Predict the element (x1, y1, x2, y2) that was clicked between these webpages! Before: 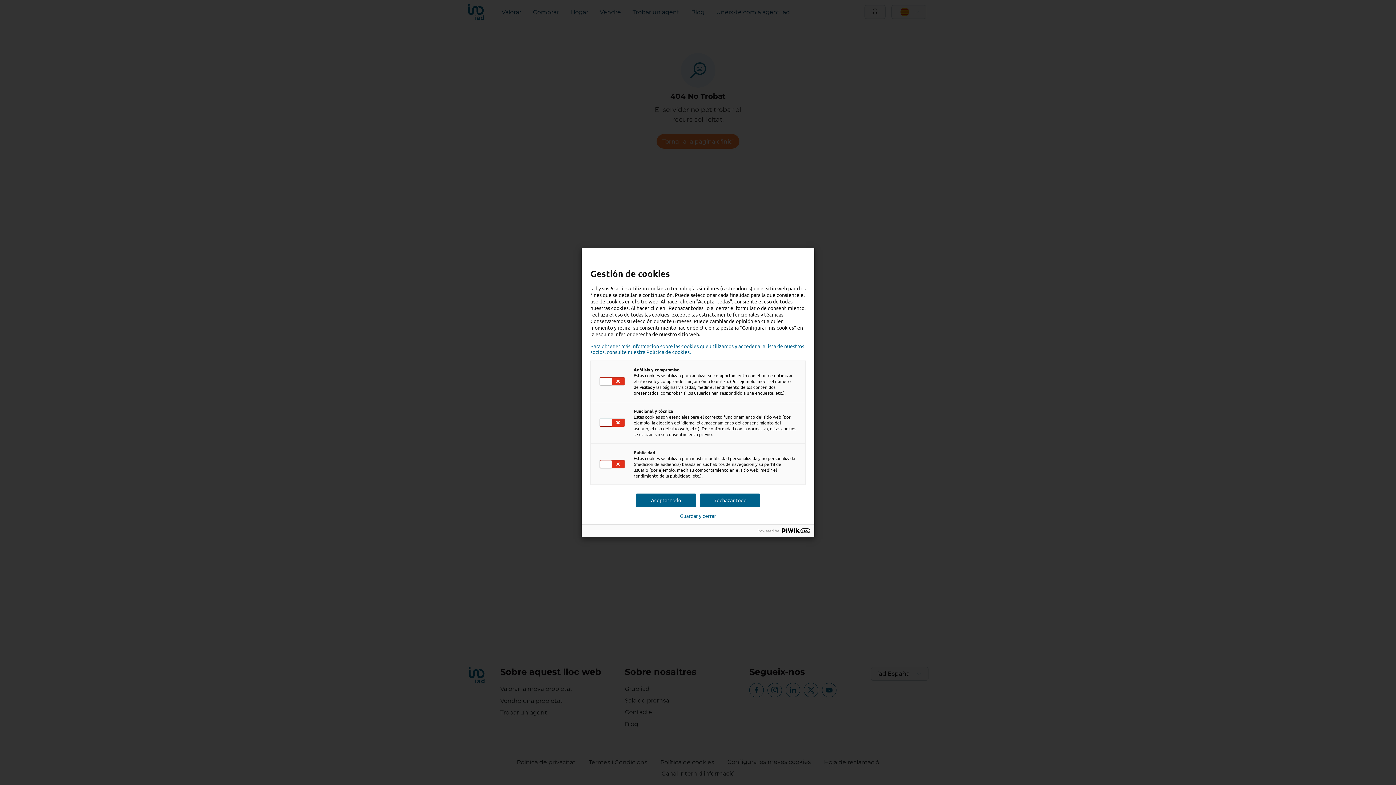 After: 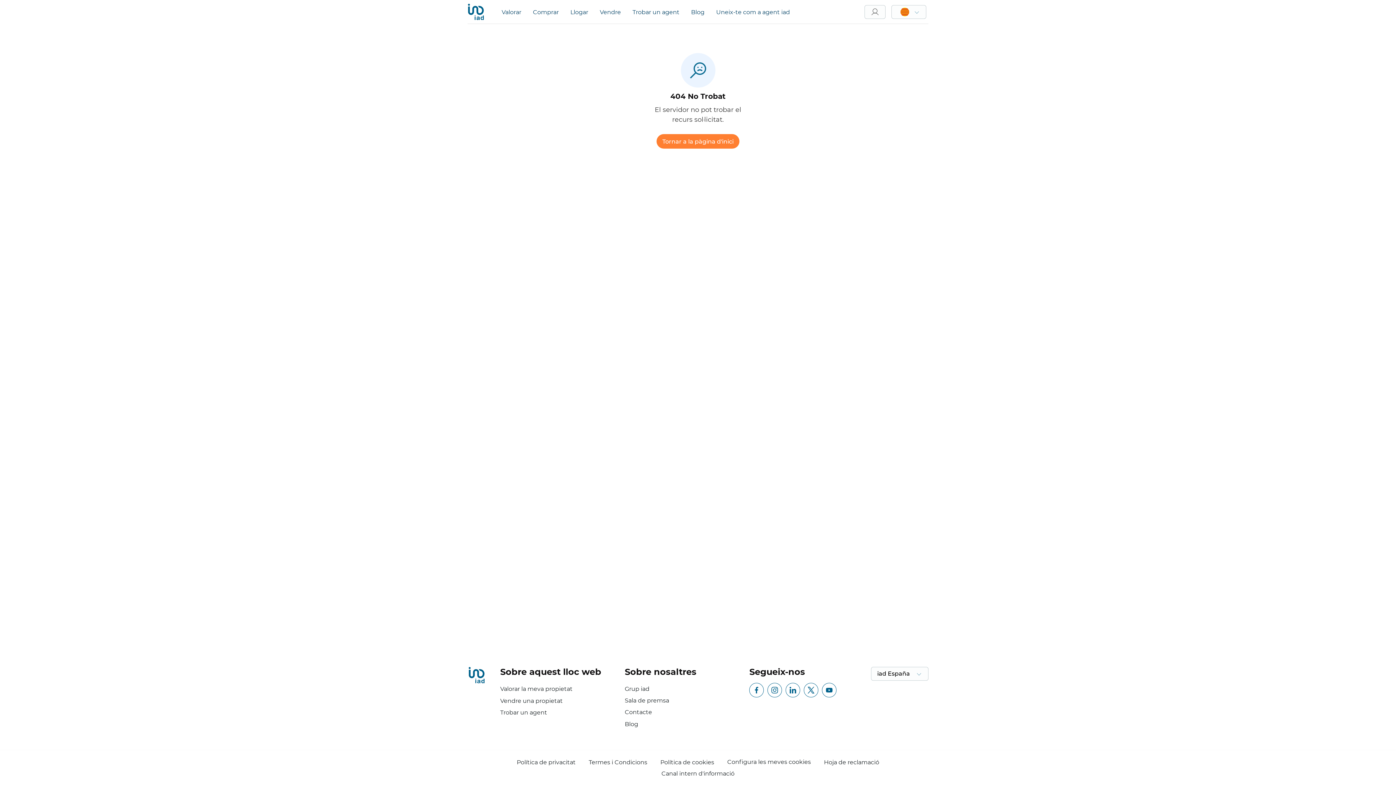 Action: label: Aceptar todo bbox: (636, 493, 696, 507)